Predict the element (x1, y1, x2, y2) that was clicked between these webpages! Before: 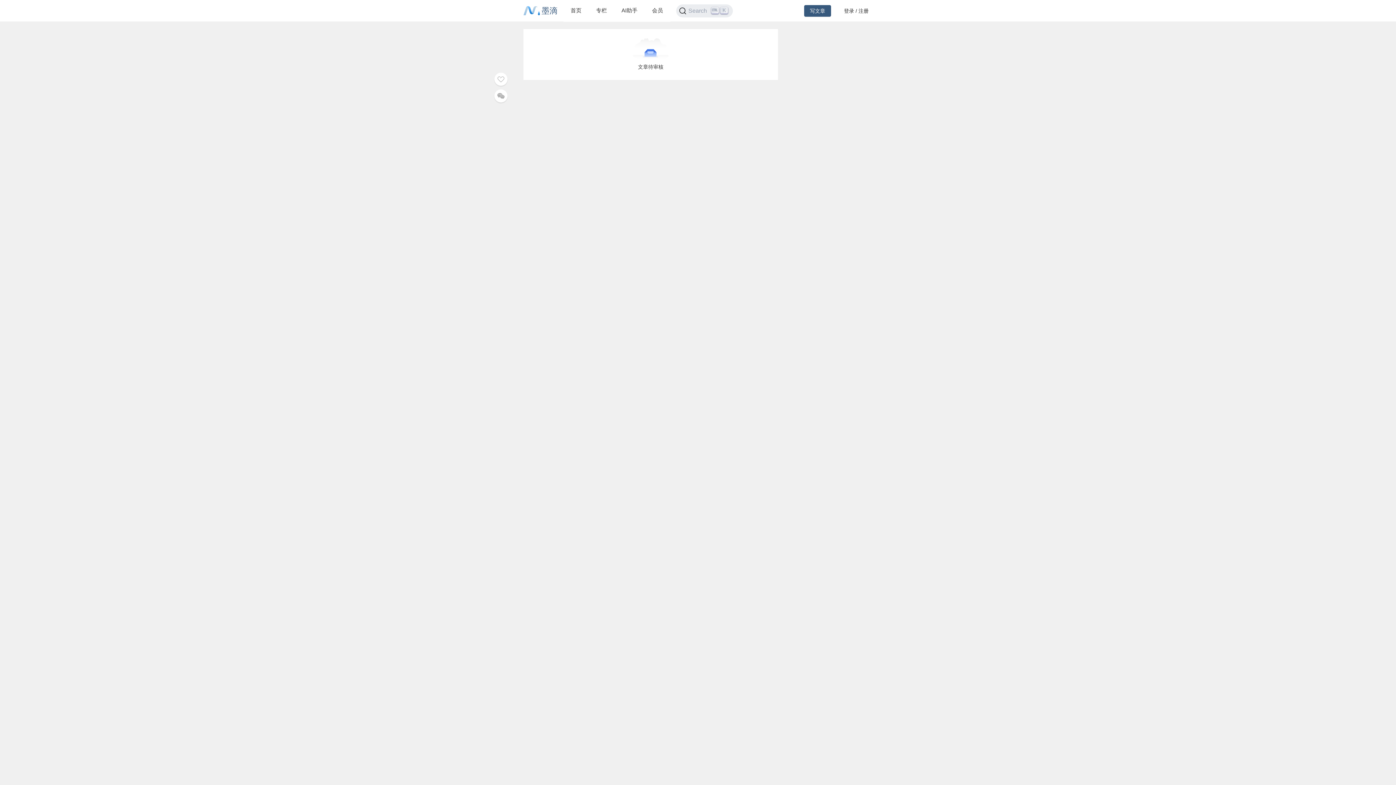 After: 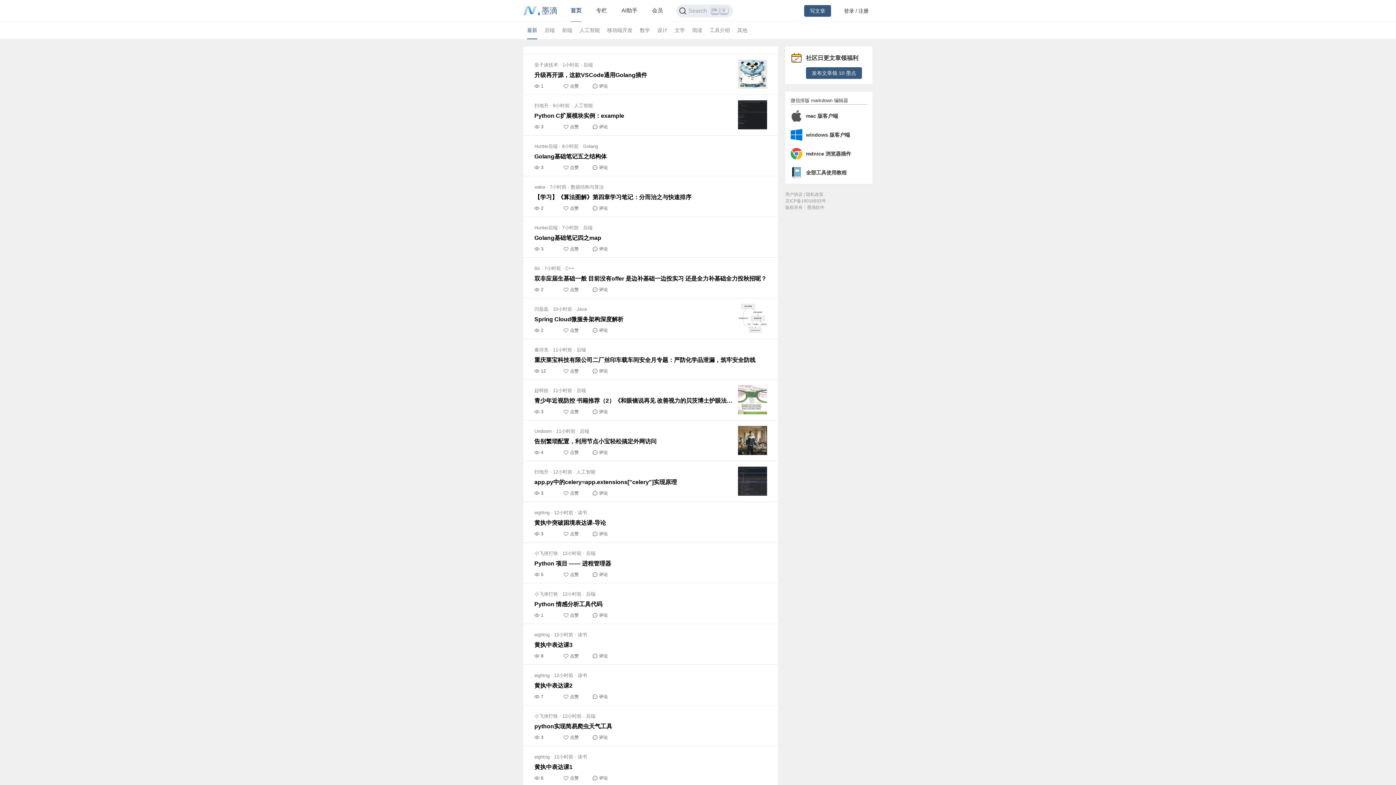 Action: label: 首页 bbox: (570, 7, 581, 13)